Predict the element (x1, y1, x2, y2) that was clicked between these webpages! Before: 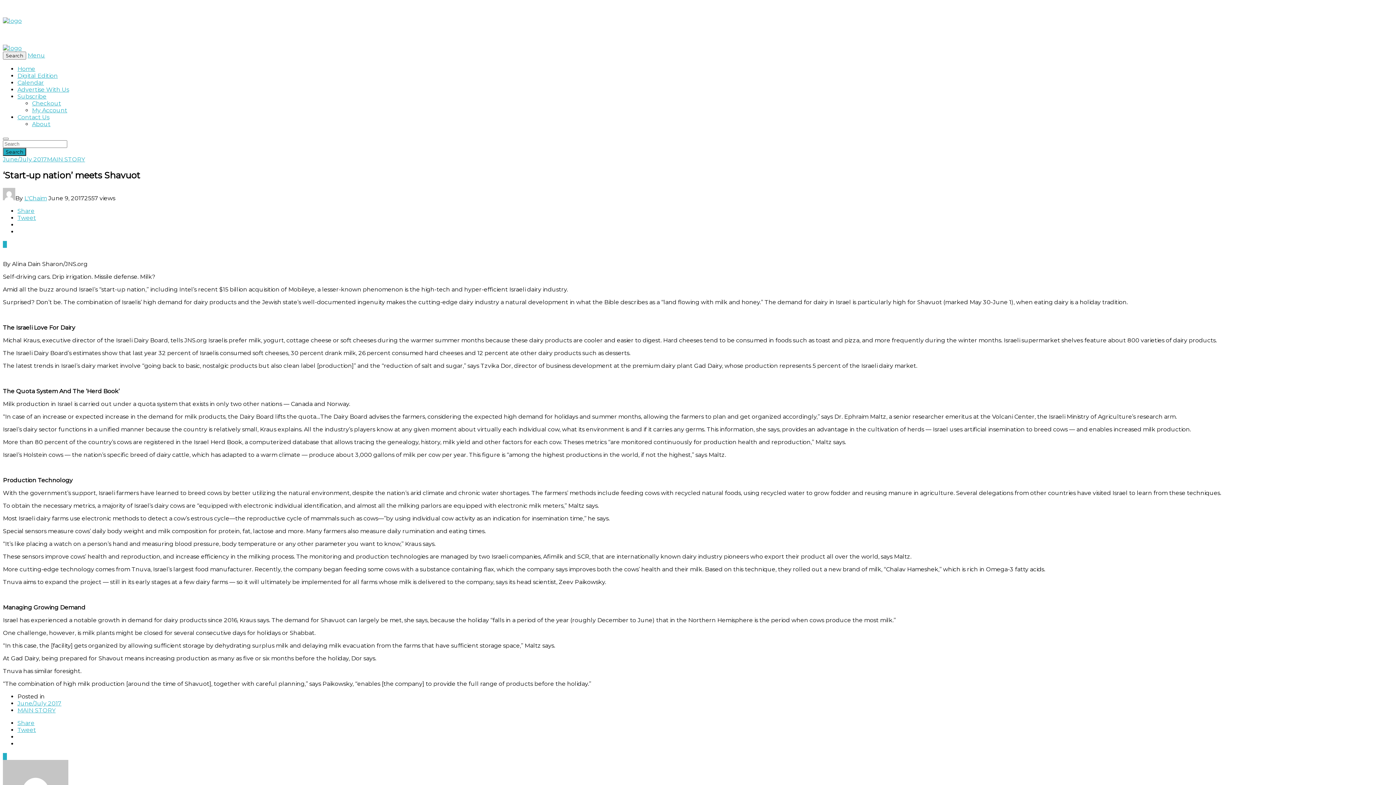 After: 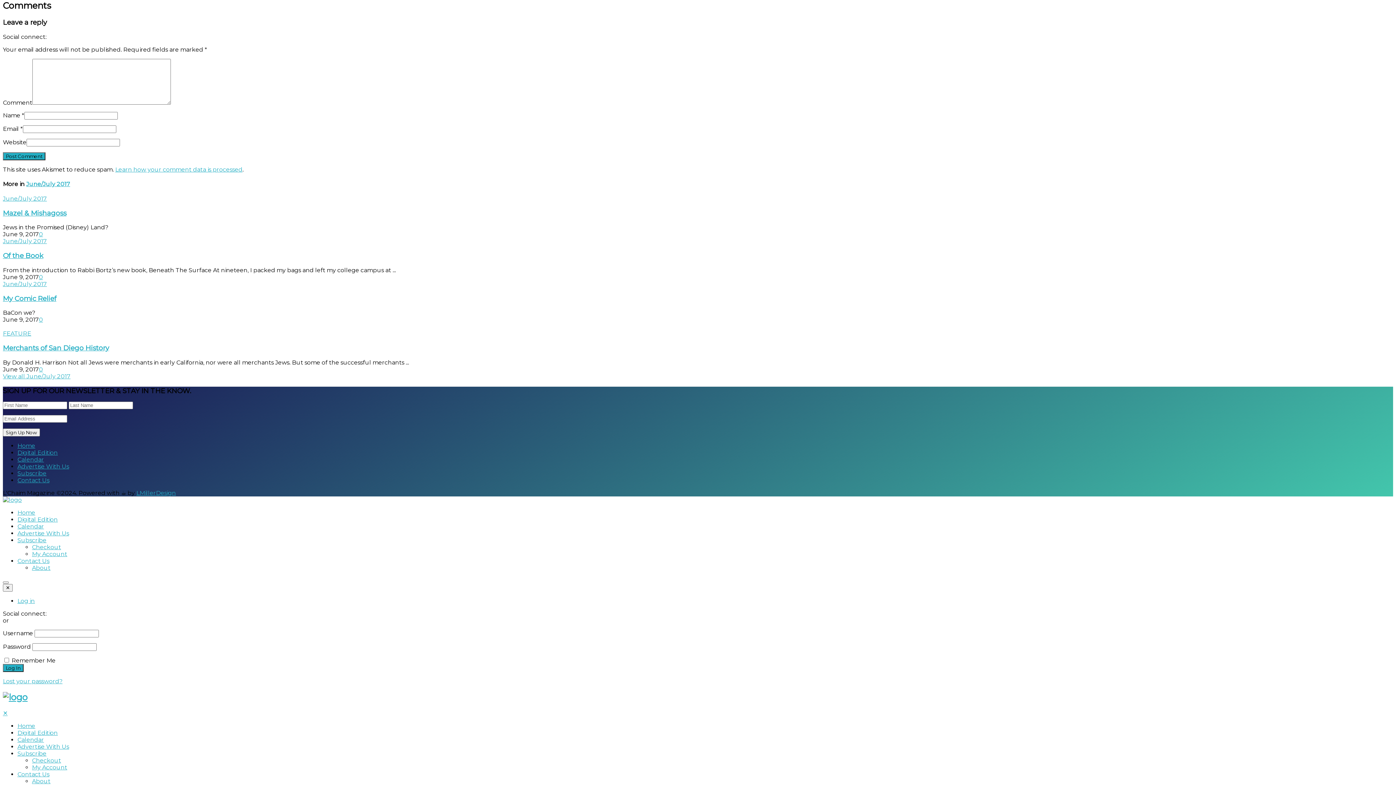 Action: label: 0 bbox: (2, 753, 6, 760)